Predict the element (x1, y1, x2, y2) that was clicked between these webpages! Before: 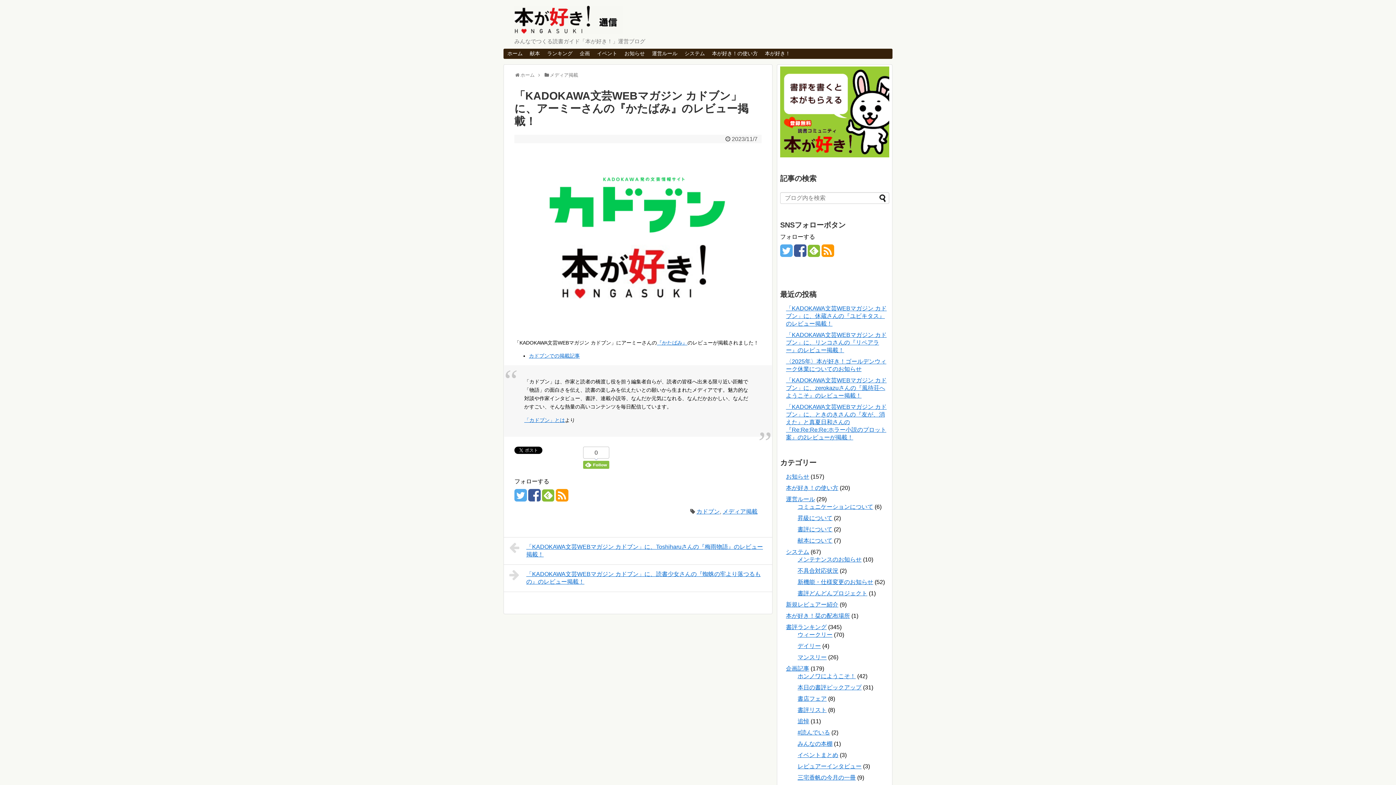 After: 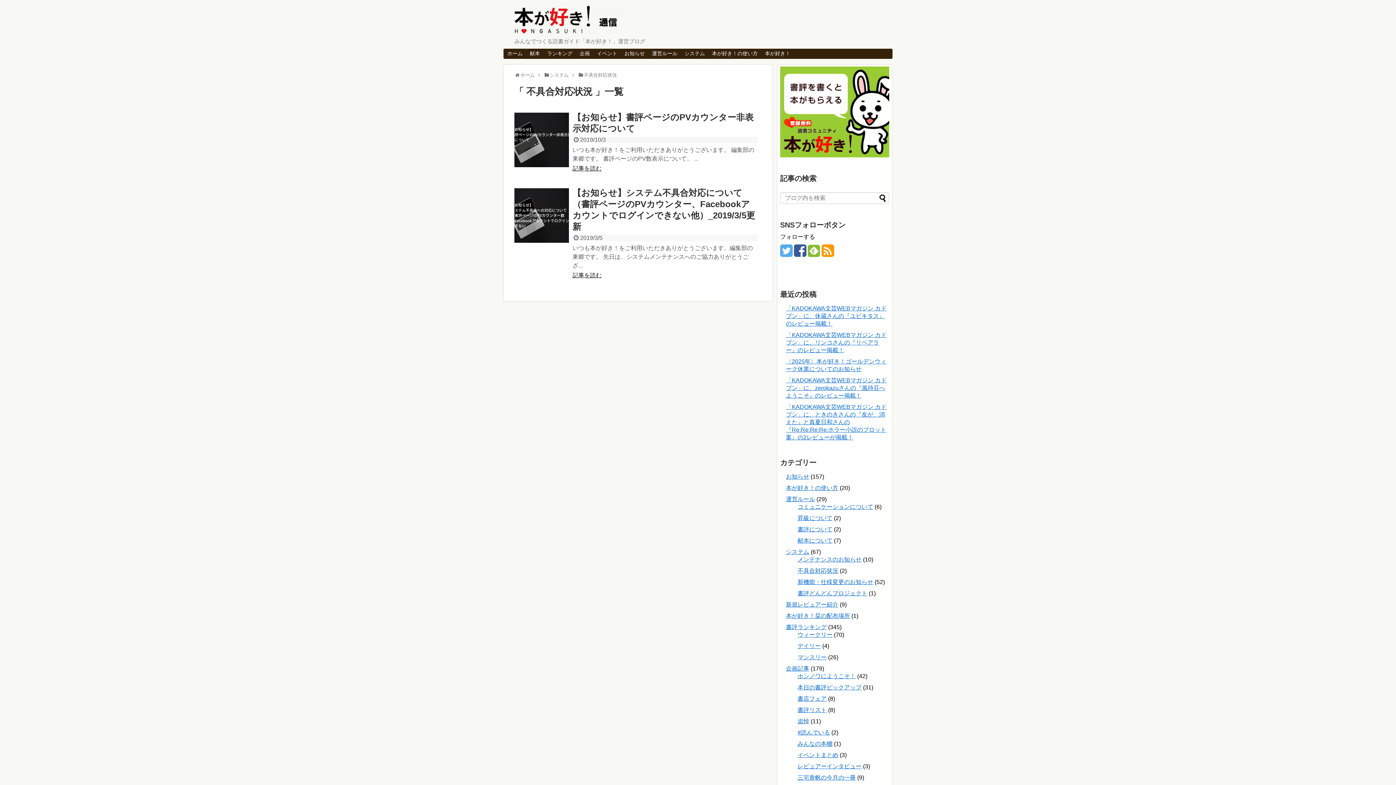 Action: bbox: (797, 568, 838, 574) label: 不具合対応状況